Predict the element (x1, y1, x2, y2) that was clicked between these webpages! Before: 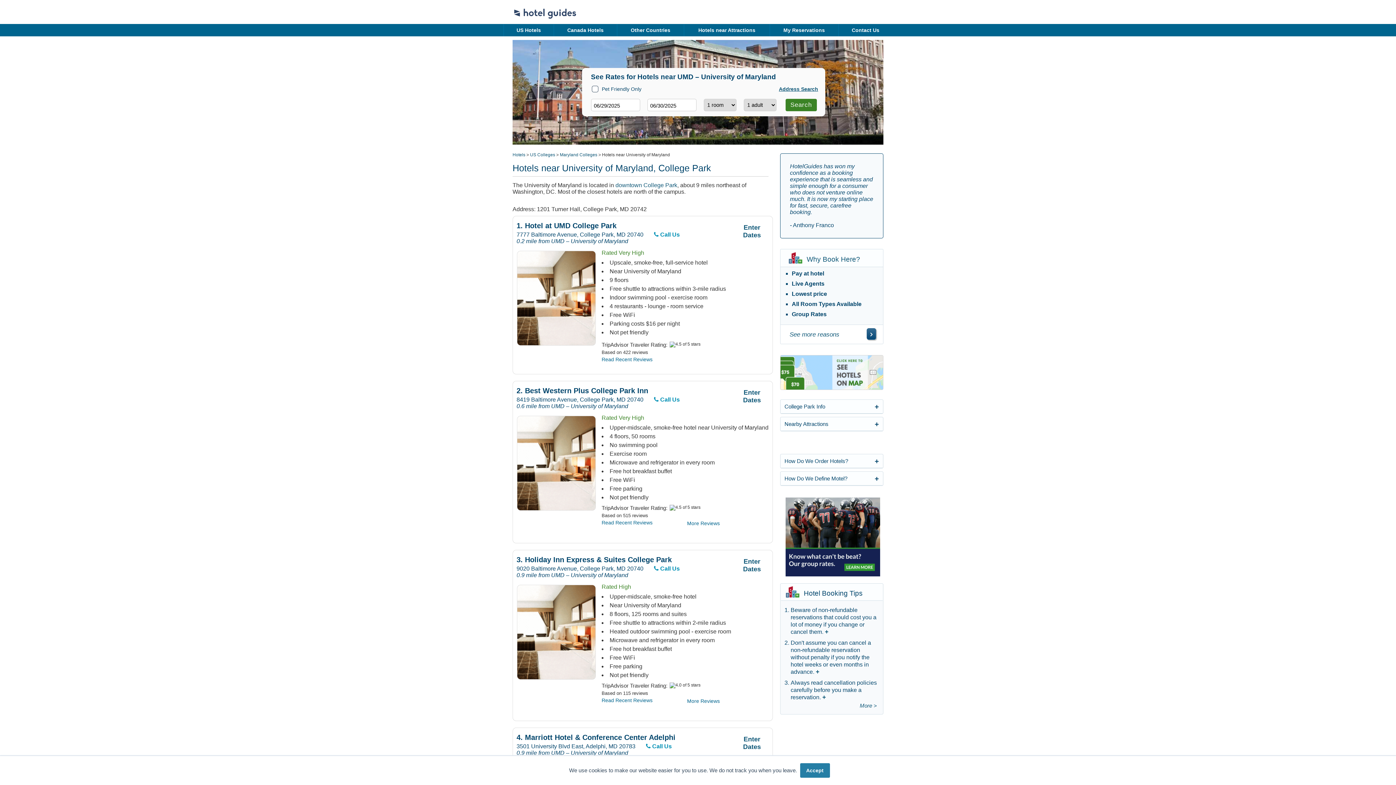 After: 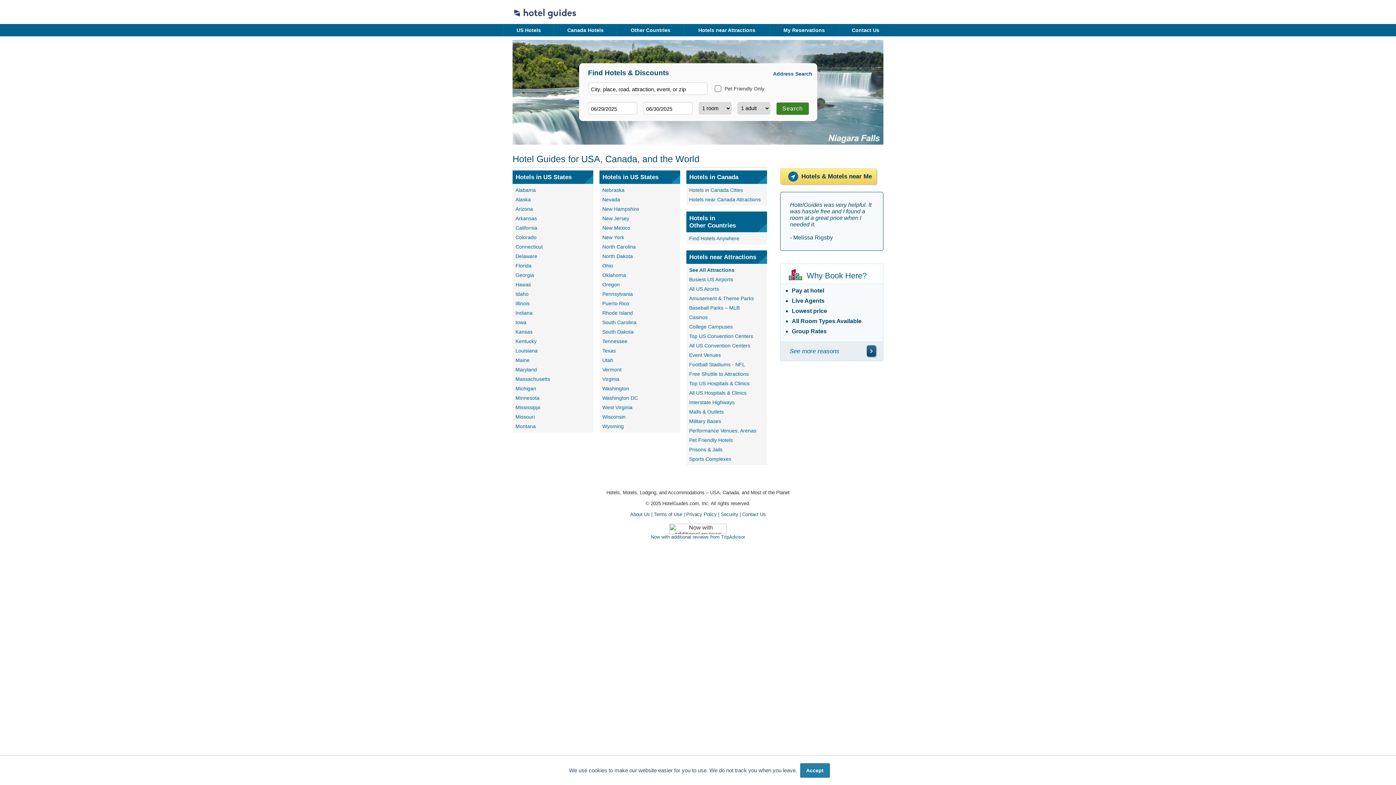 Action: bbox: (512, 152, 525, 157) label: Hotels